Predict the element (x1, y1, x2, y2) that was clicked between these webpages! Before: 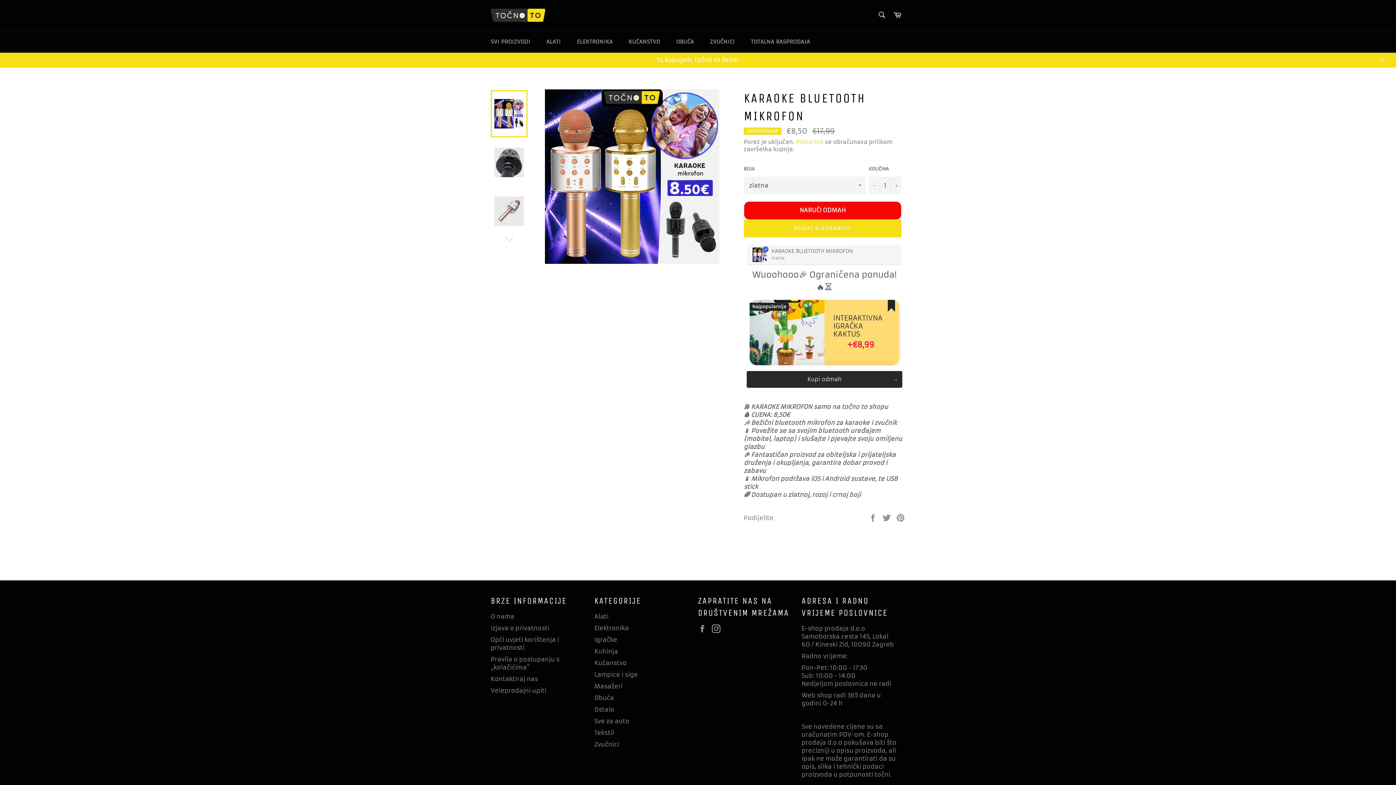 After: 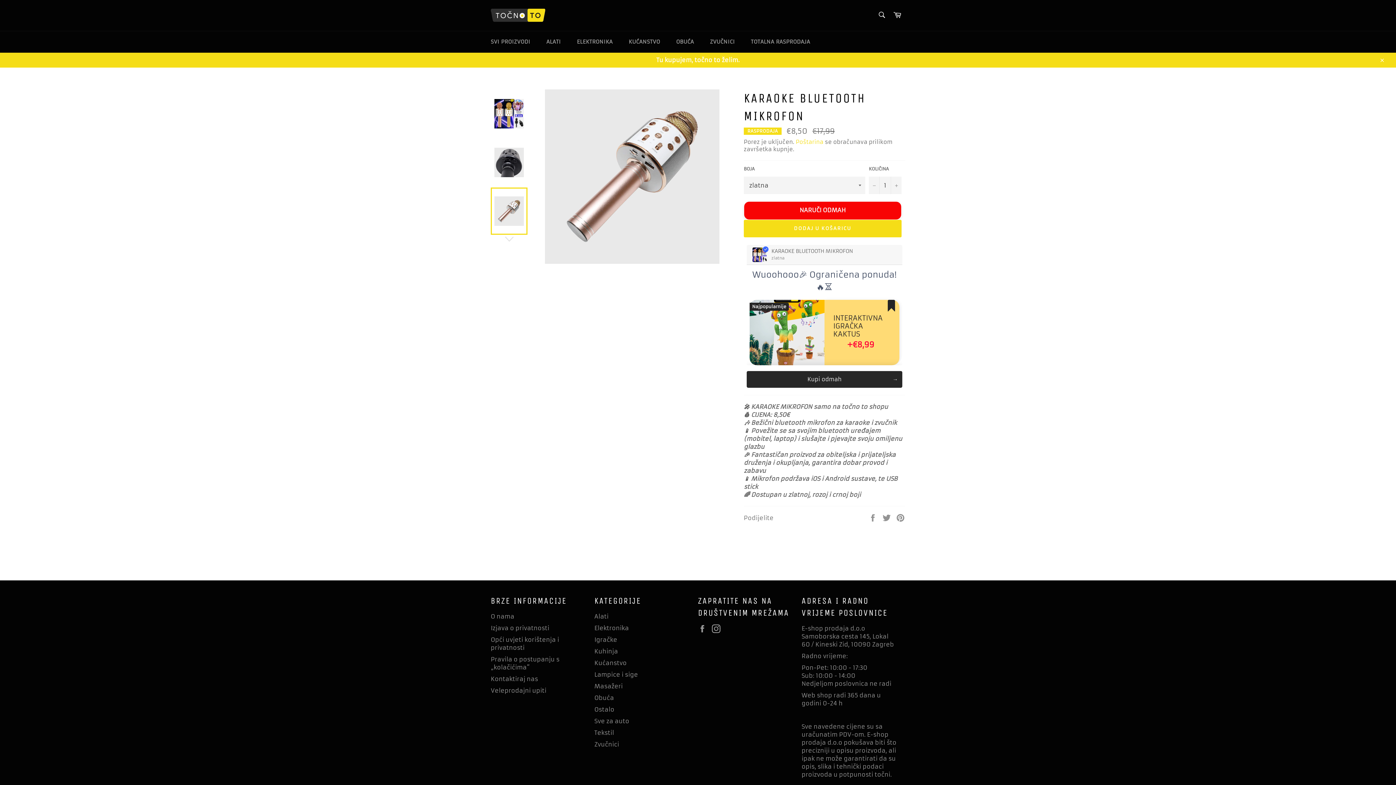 Action: bbox: (490, 187, 527, 234)